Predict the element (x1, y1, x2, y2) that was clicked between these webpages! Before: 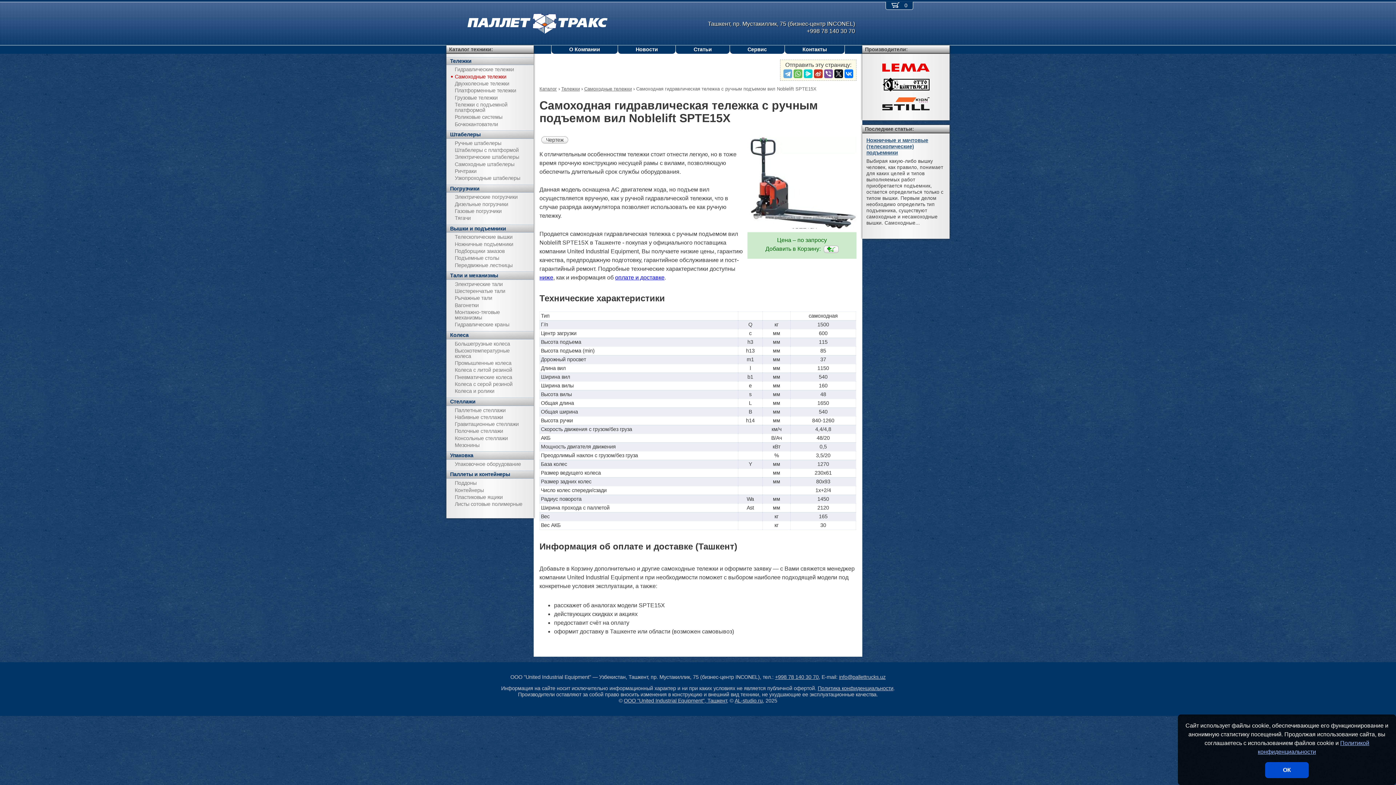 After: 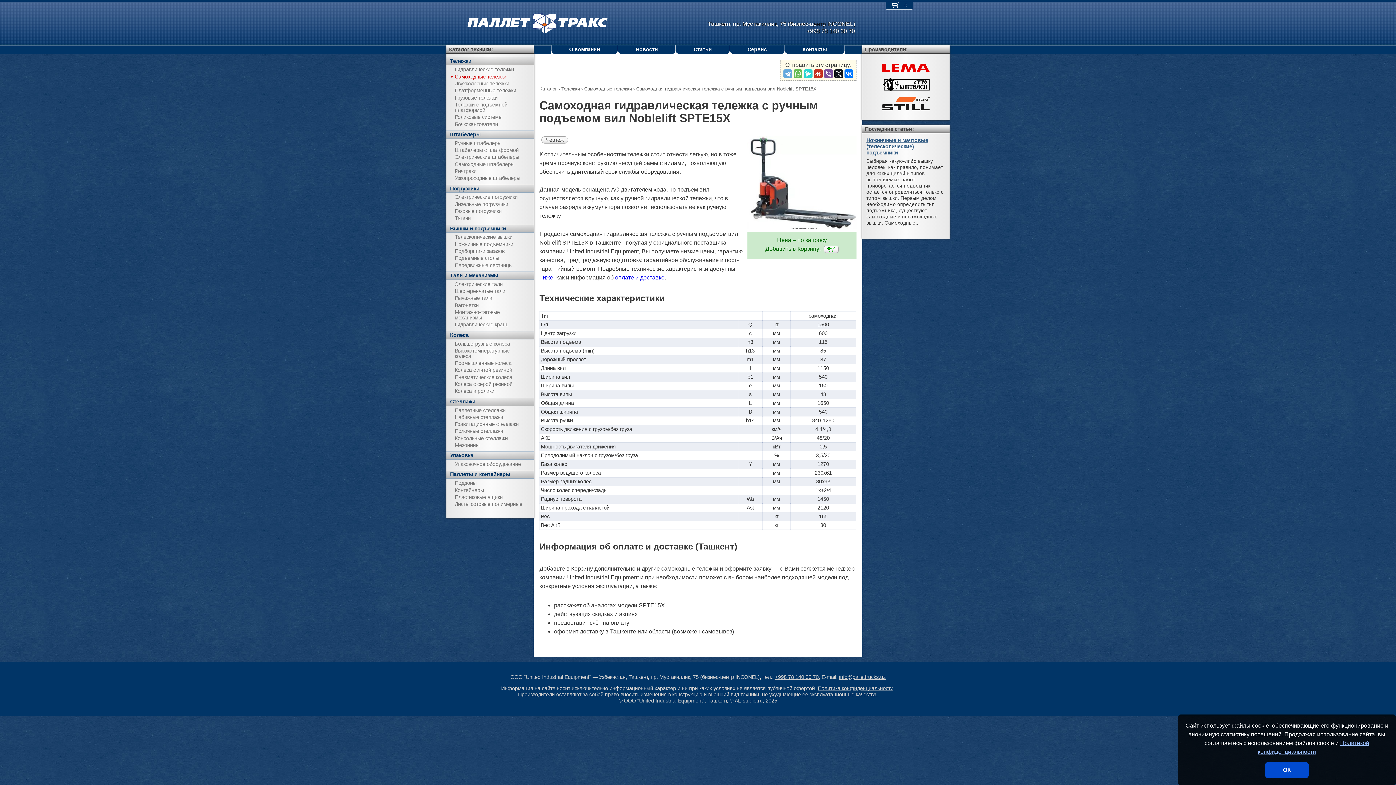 Action: bbox: (804, 69, 812, 78)